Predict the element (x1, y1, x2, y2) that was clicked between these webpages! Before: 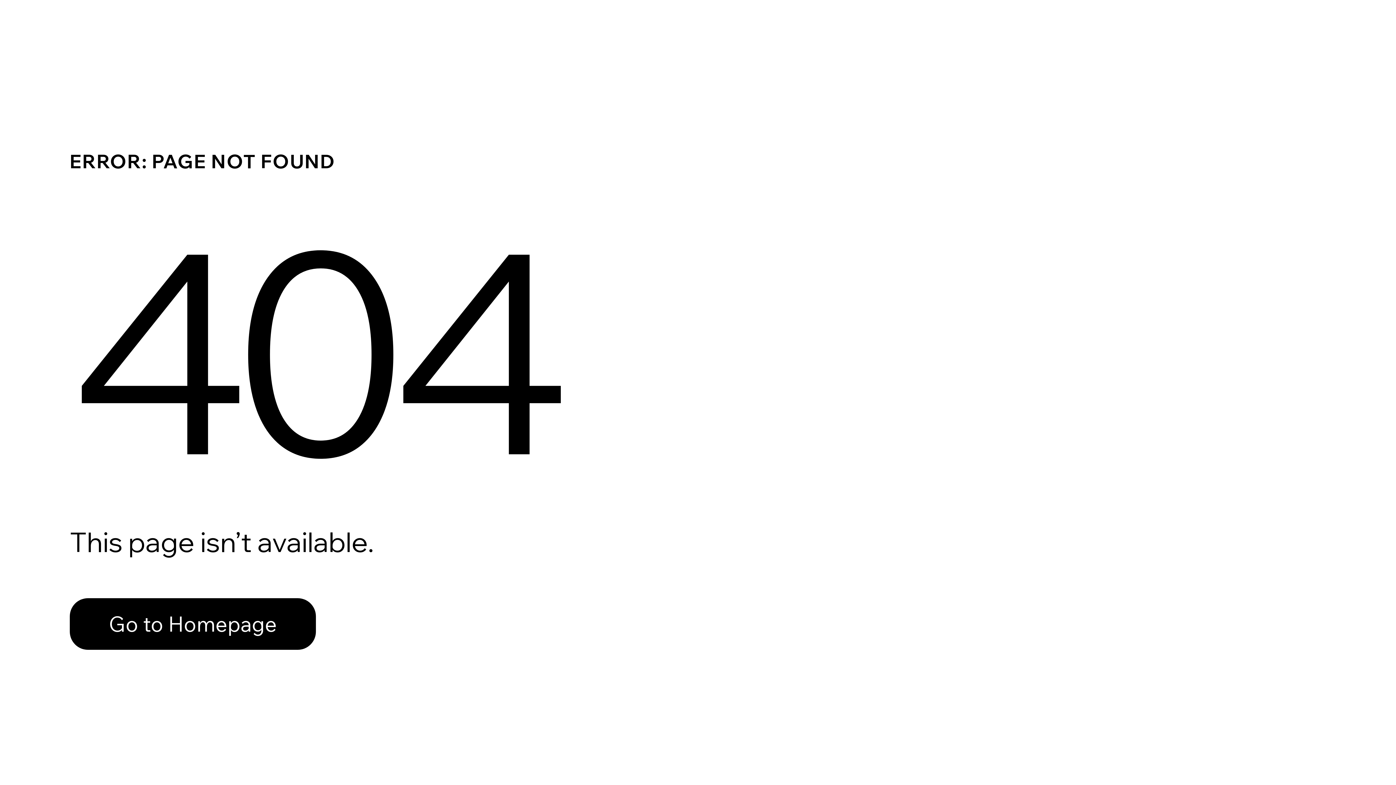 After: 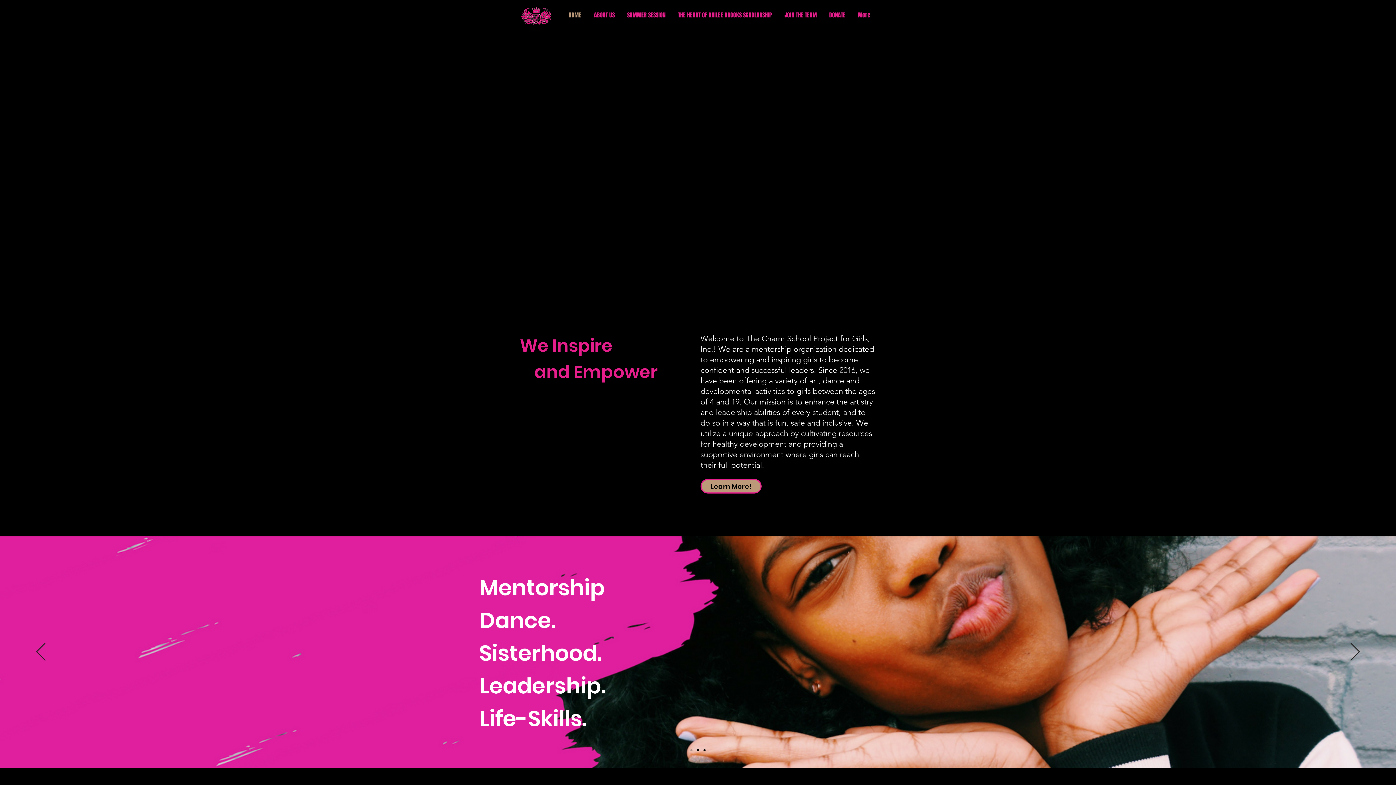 Action: bbox: (69, 582, 768, 659) label: Go to Homepage